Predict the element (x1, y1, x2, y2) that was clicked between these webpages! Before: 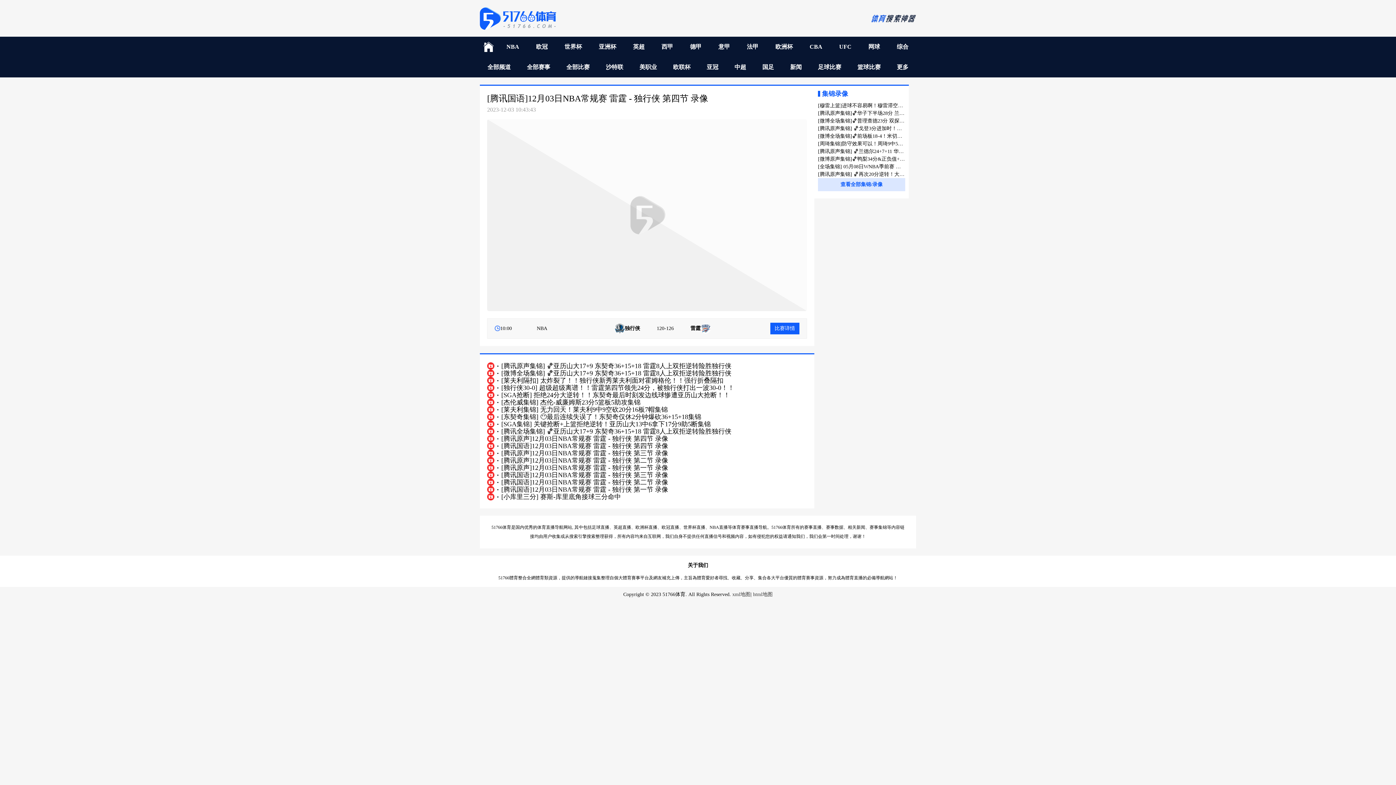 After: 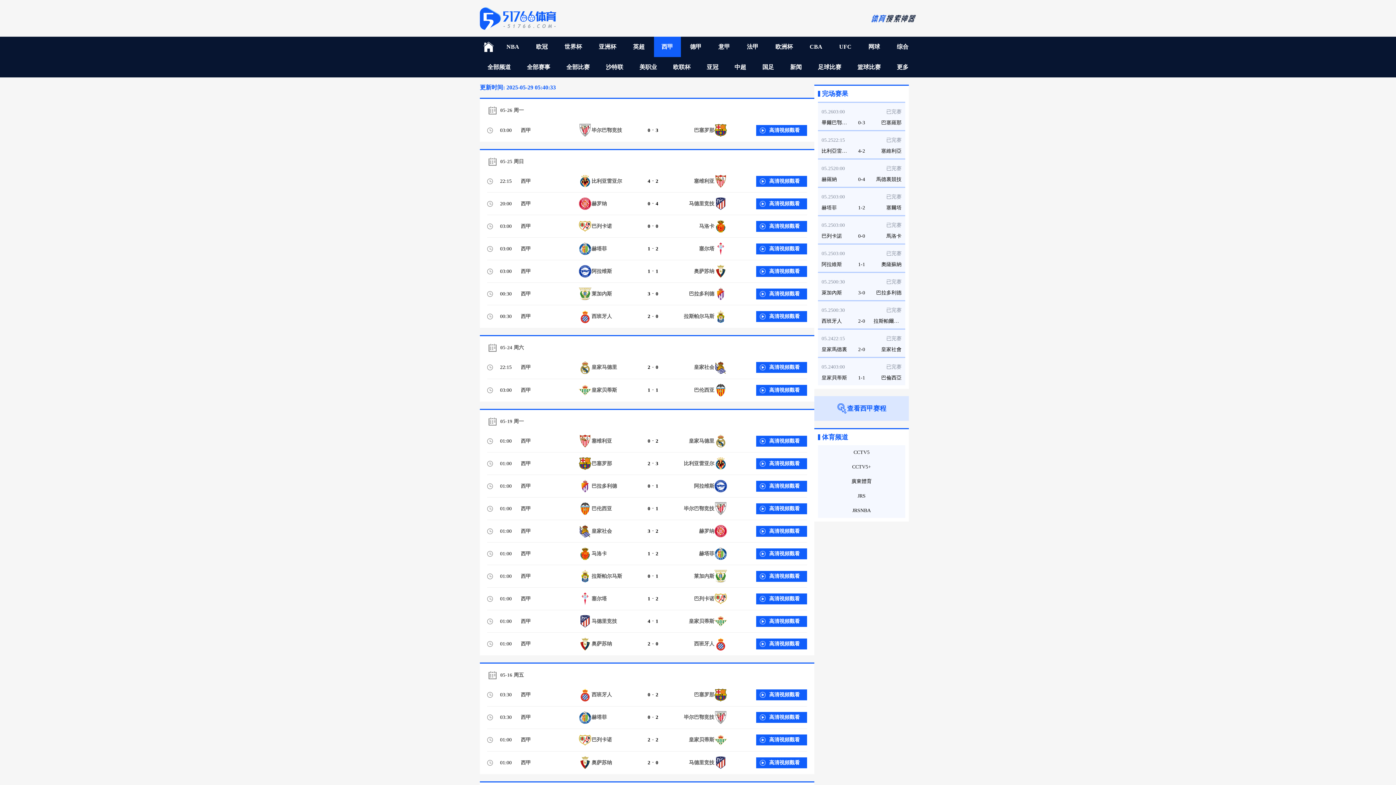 Action: label: 西甲 bbox: (654, 36, 680, 57)